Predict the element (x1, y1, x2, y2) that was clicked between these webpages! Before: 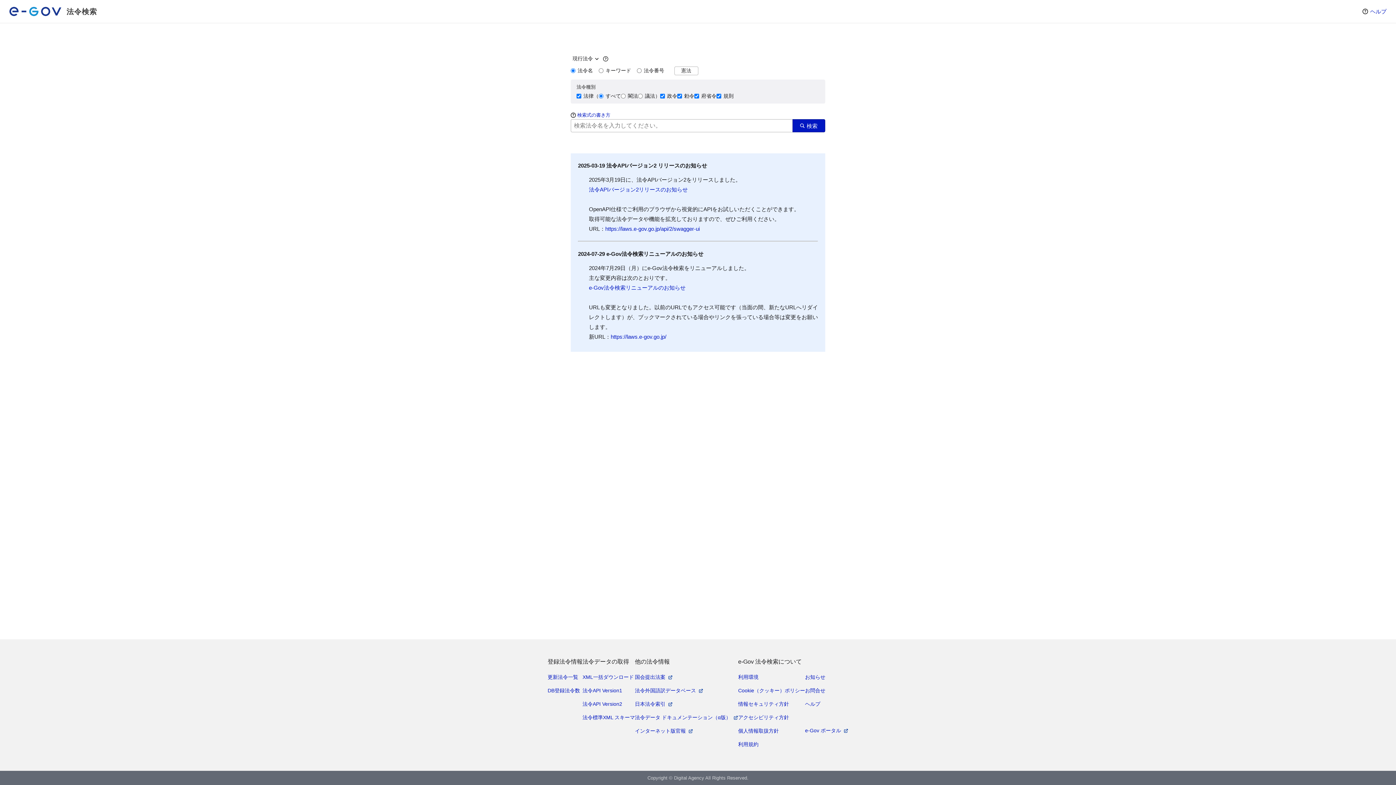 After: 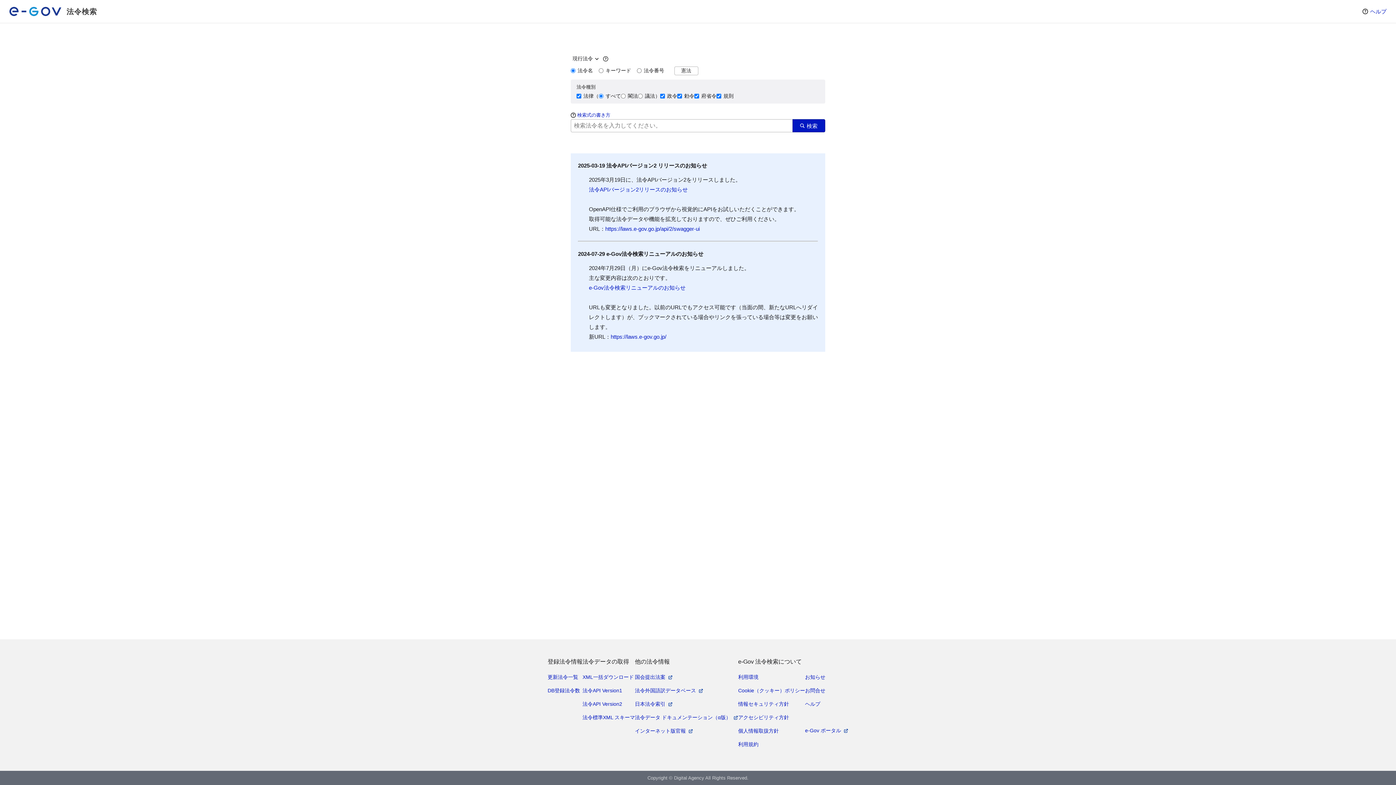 Action: bbox: (1362, 6, 1386, 16) label: ヘルプ